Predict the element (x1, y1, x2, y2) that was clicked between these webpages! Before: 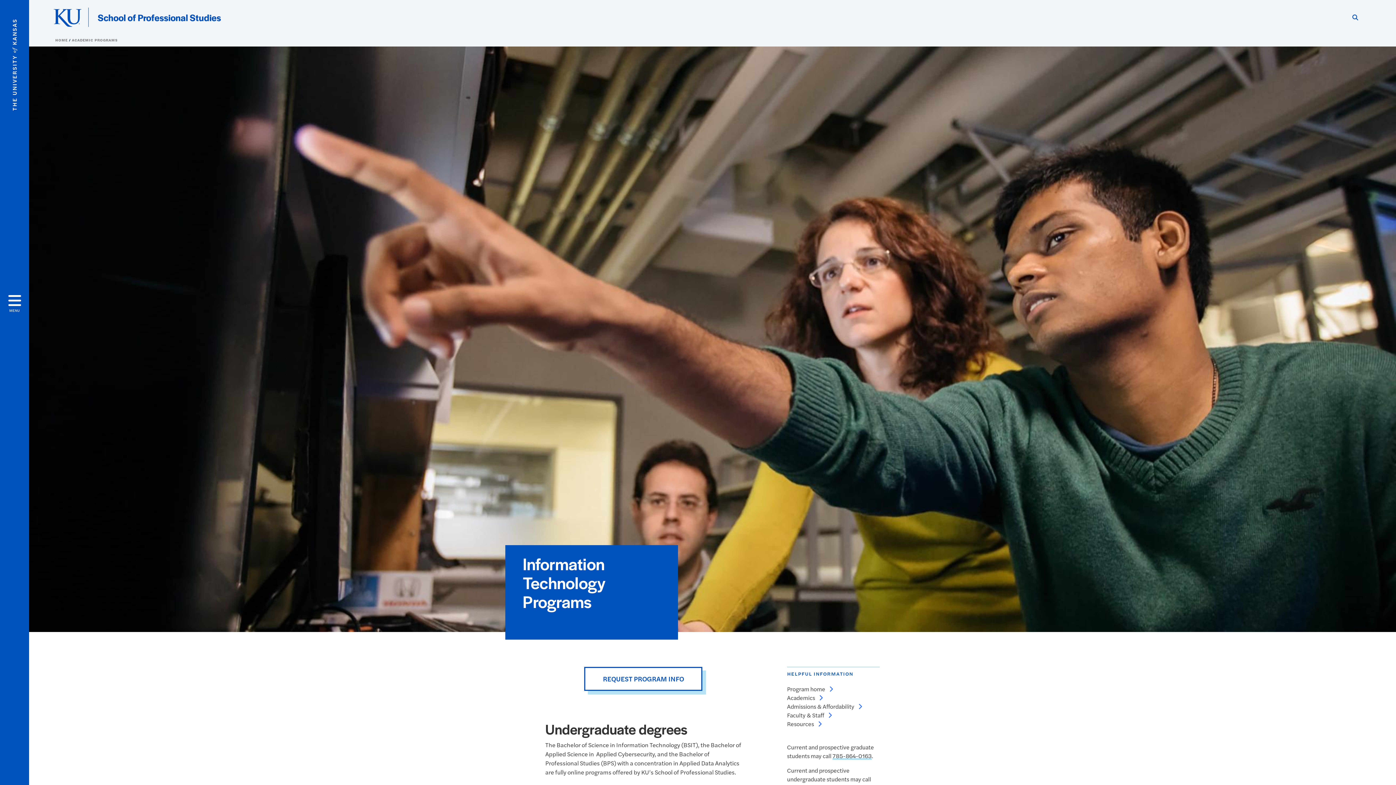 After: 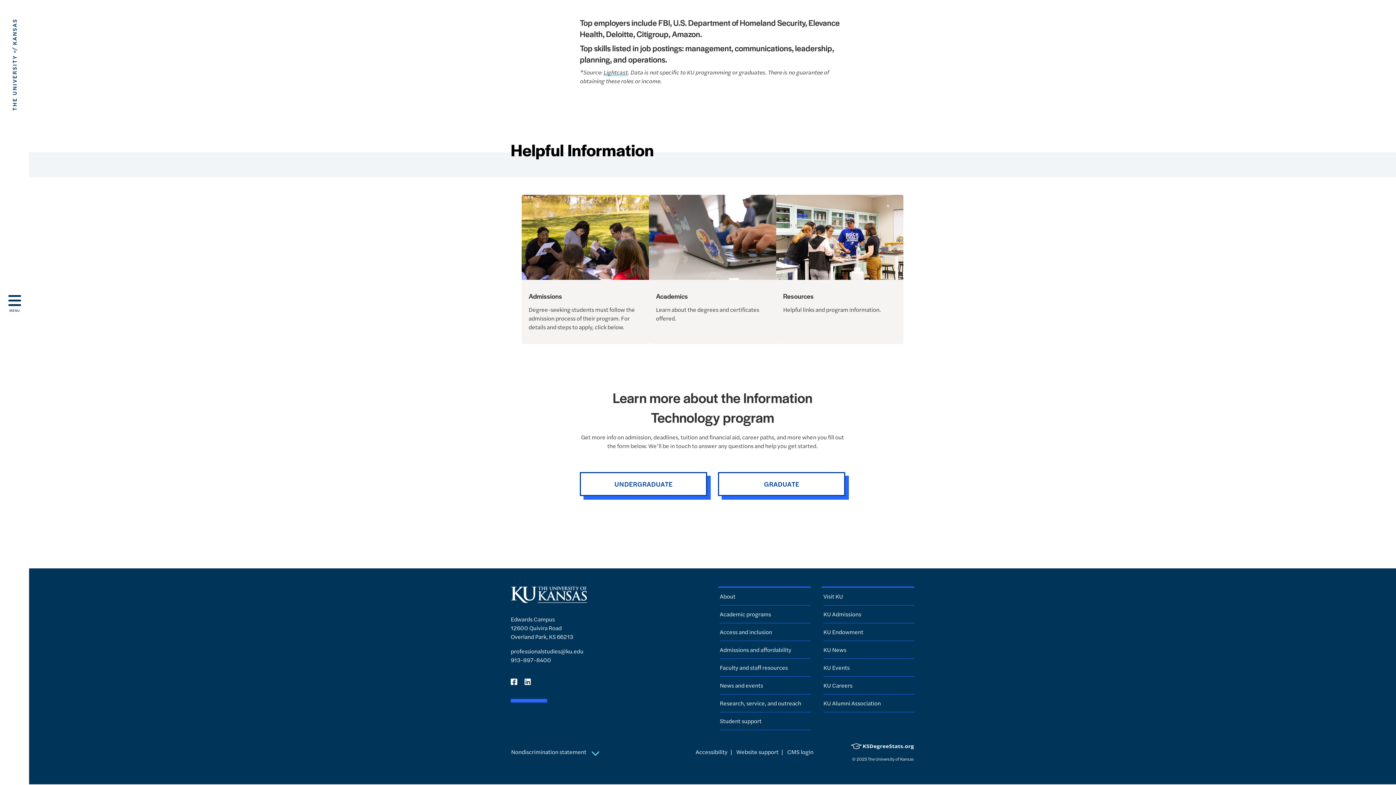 Action: label: Read more about Request program info bbox: (584, 667, 702, 691)